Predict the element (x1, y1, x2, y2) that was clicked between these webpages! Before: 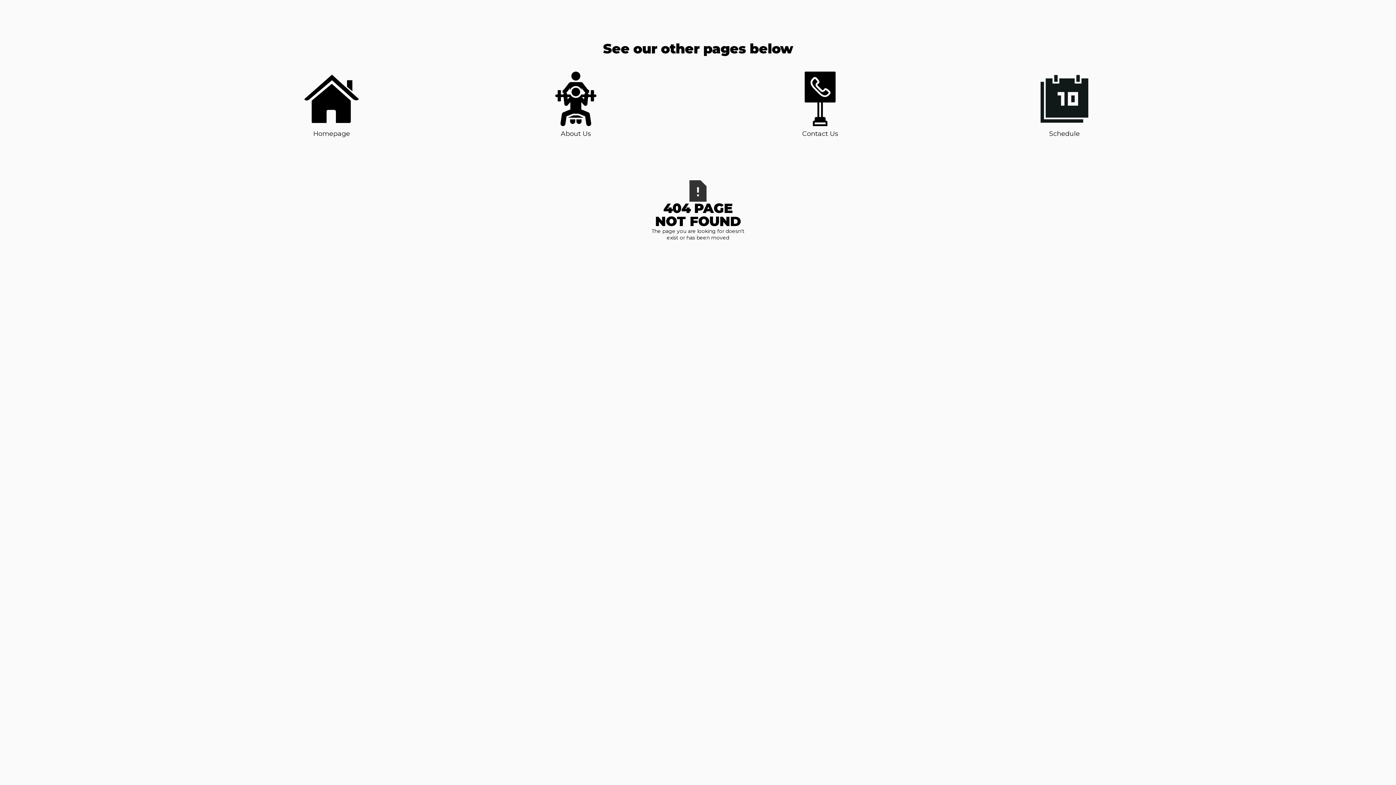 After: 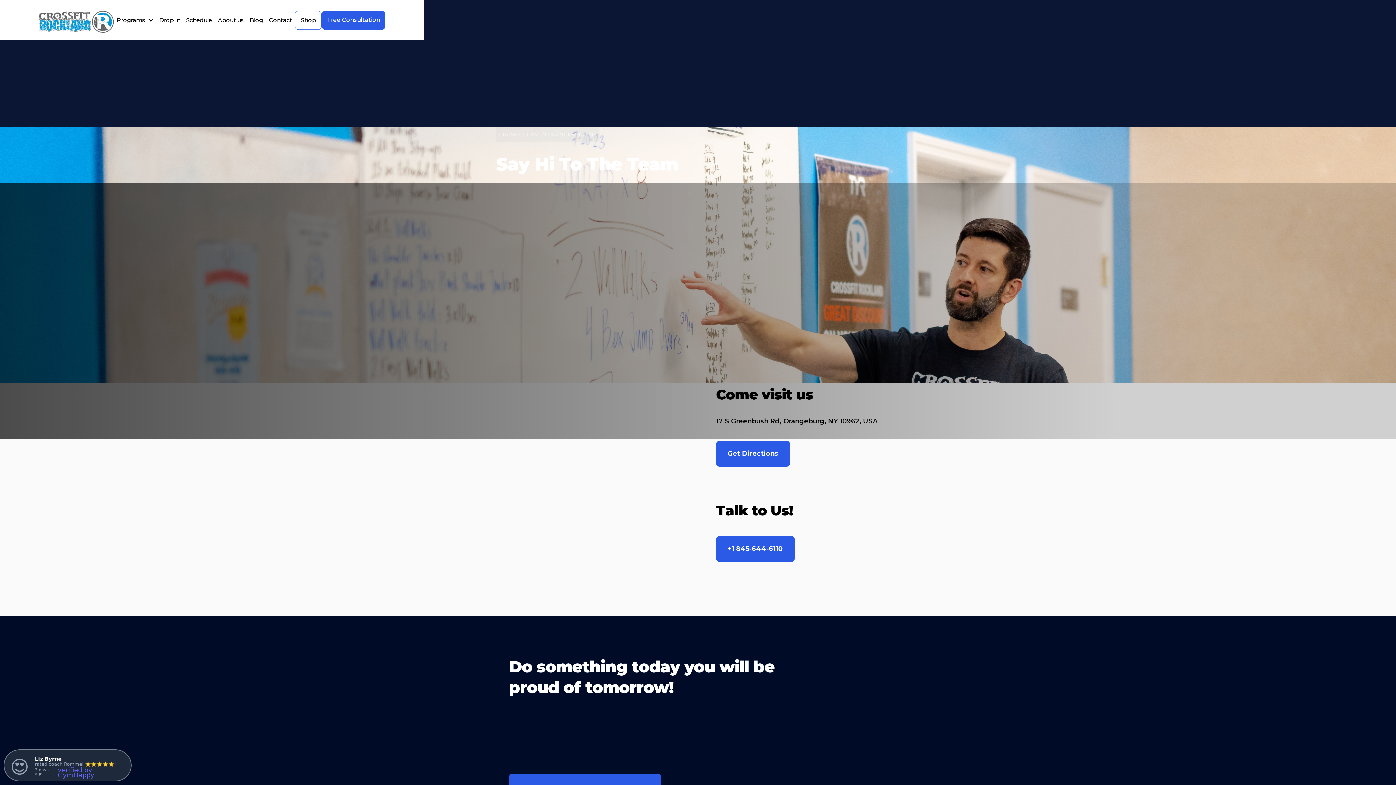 Action: bbox: (793, 71, 847, 138) label: Contact Us